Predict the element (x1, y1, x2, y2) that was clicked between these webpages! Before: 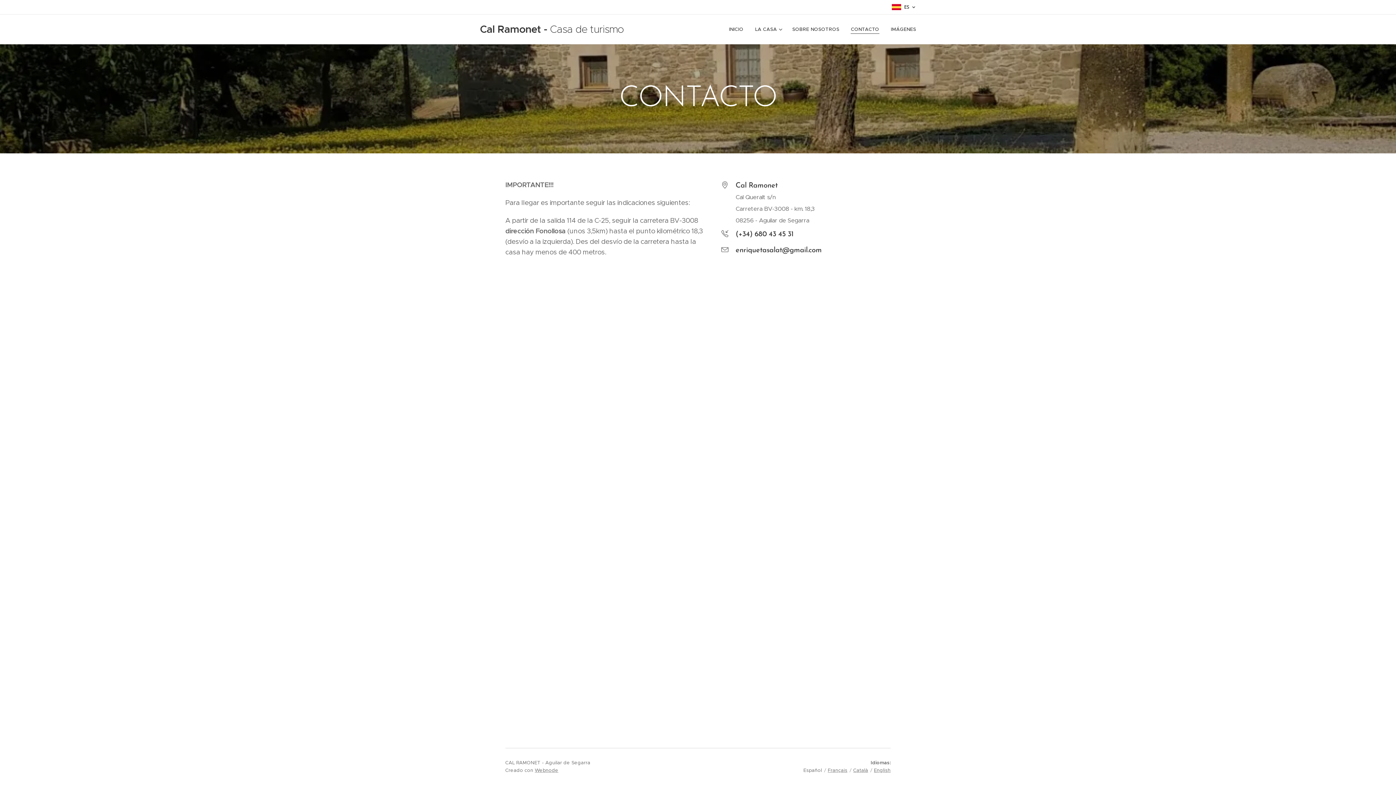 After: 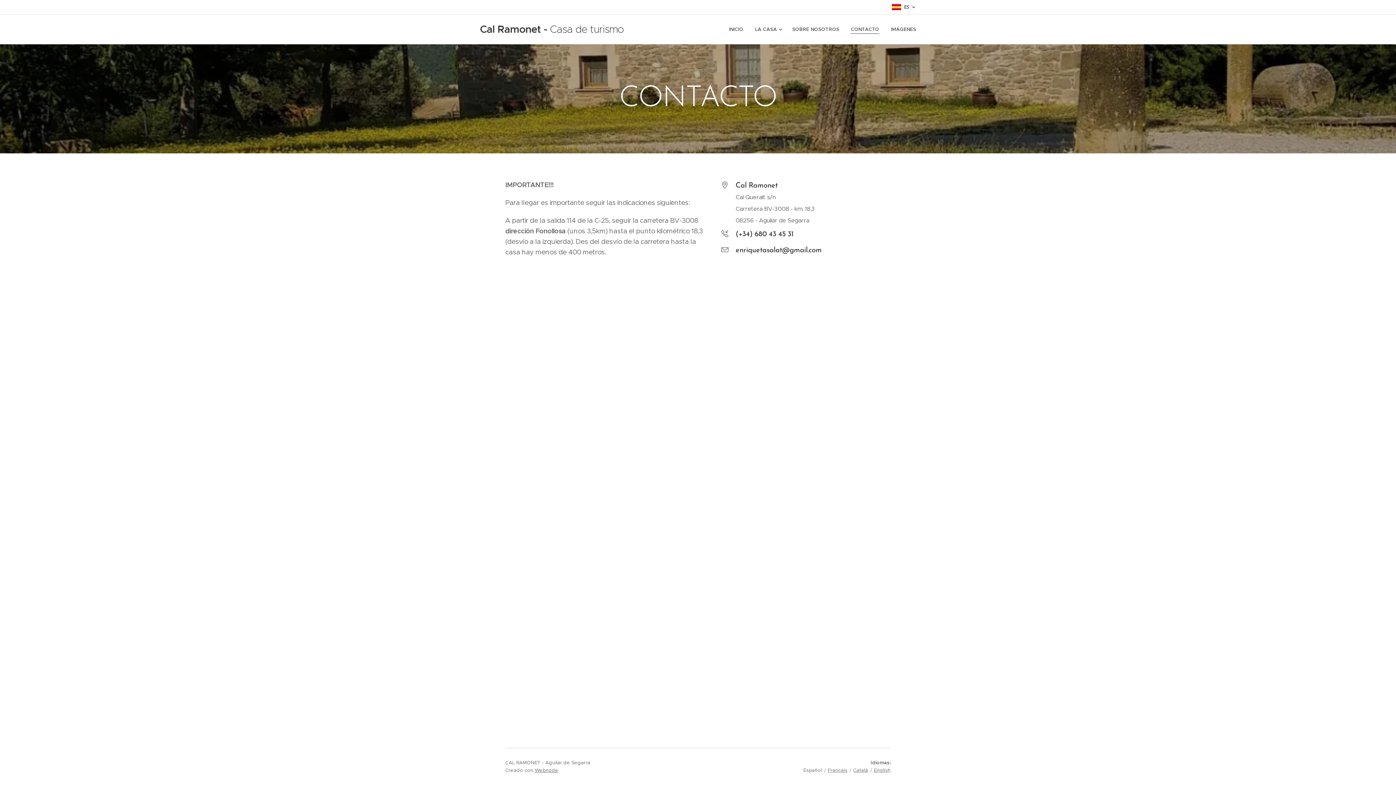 Action: bbox: (534, 767, 558, 773) label: Webnode